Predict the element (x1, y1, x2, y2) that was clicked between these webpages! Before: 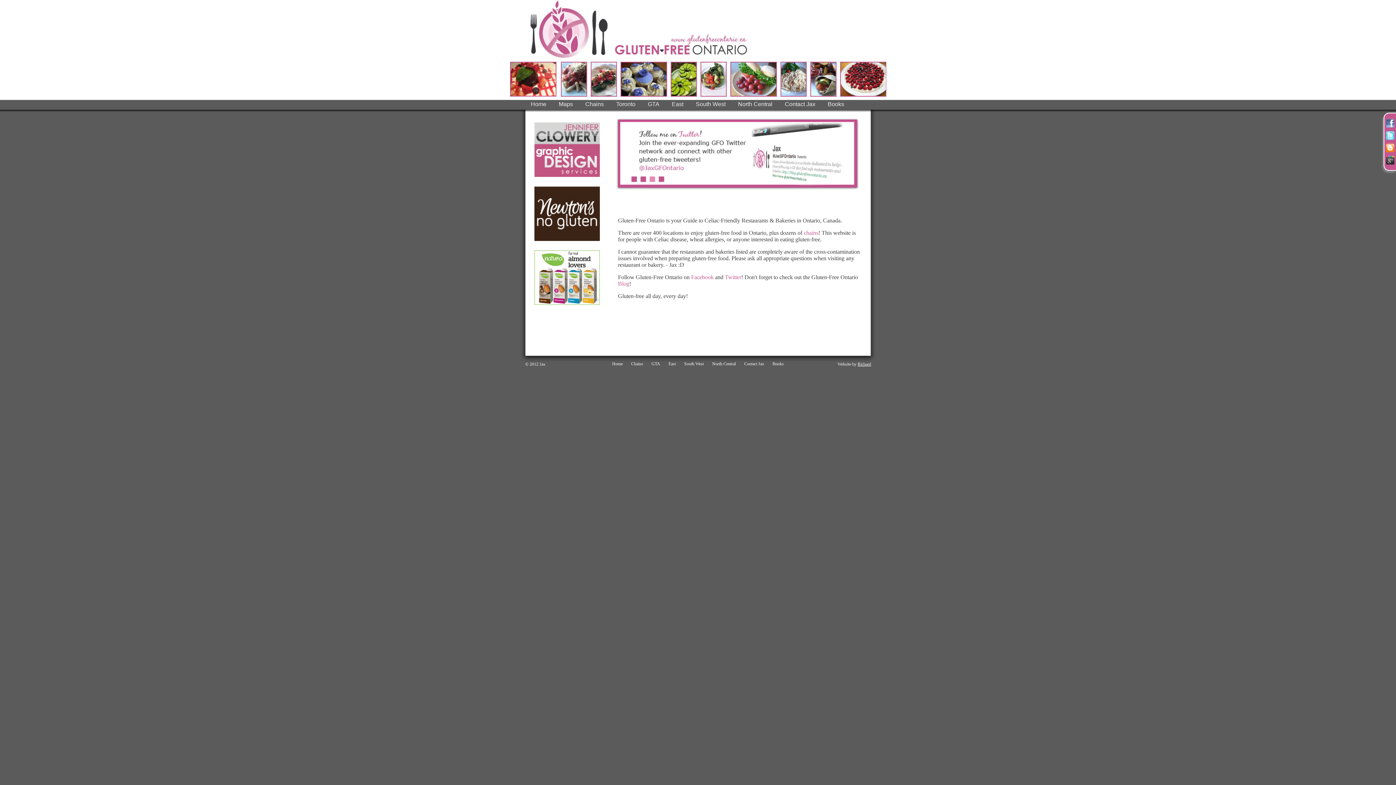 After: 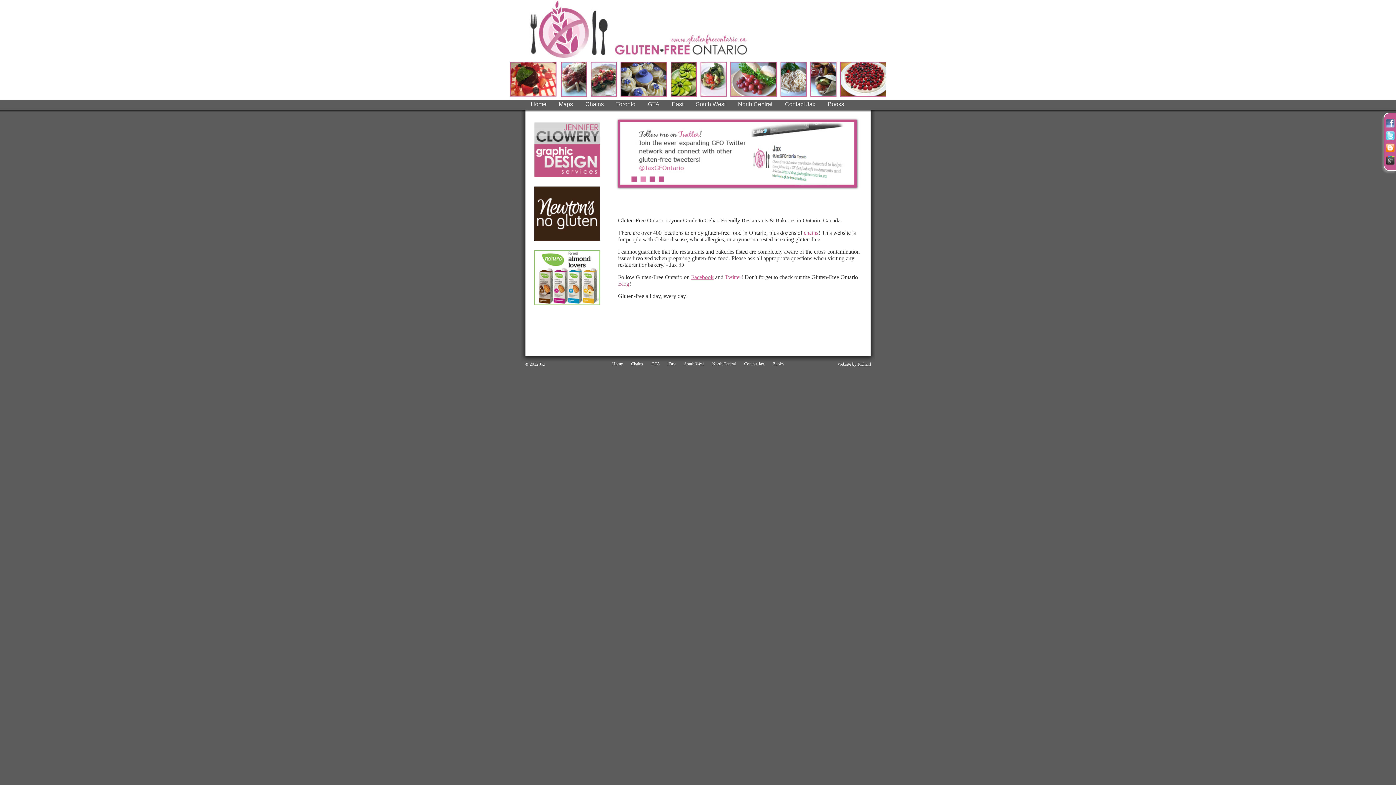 Action: bbox: (691, 274, 713, 280) label: Facebook